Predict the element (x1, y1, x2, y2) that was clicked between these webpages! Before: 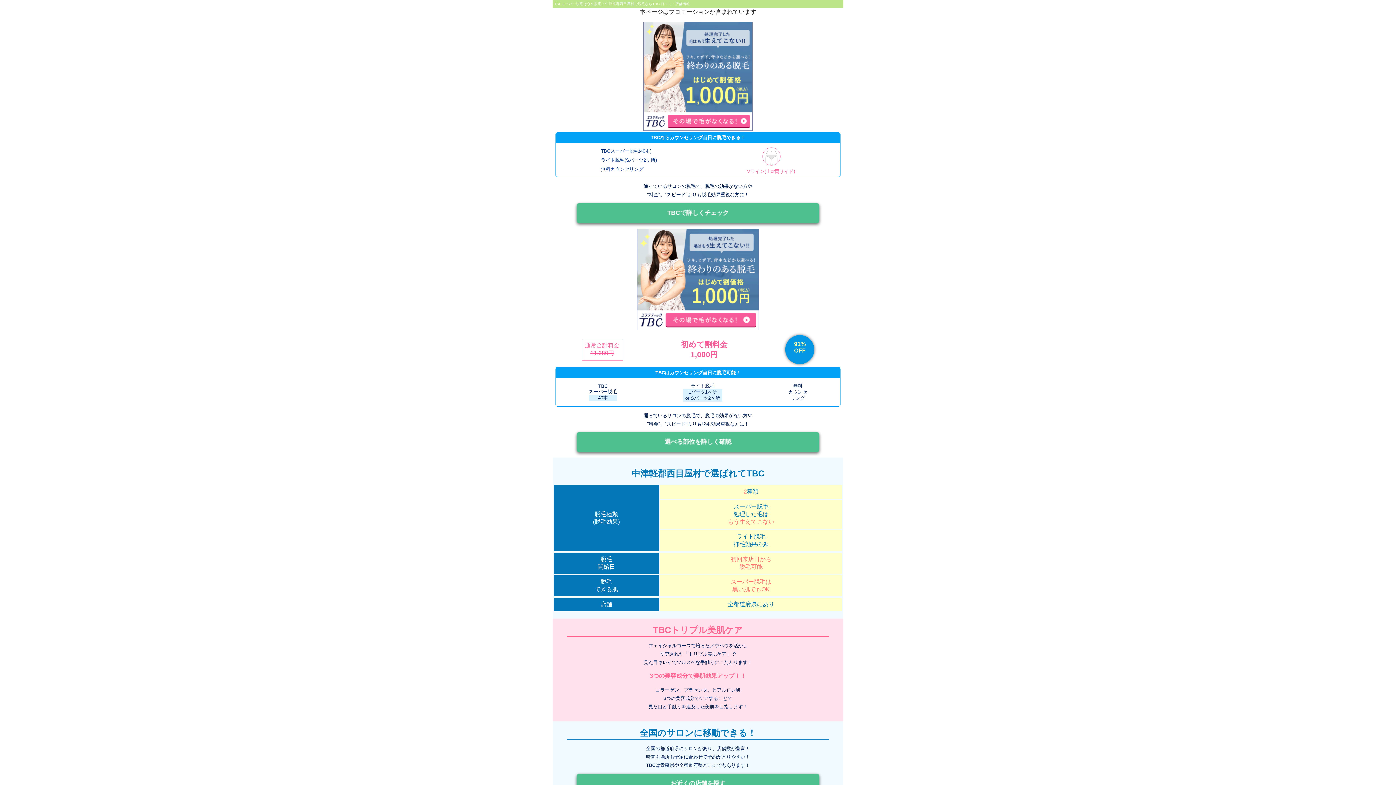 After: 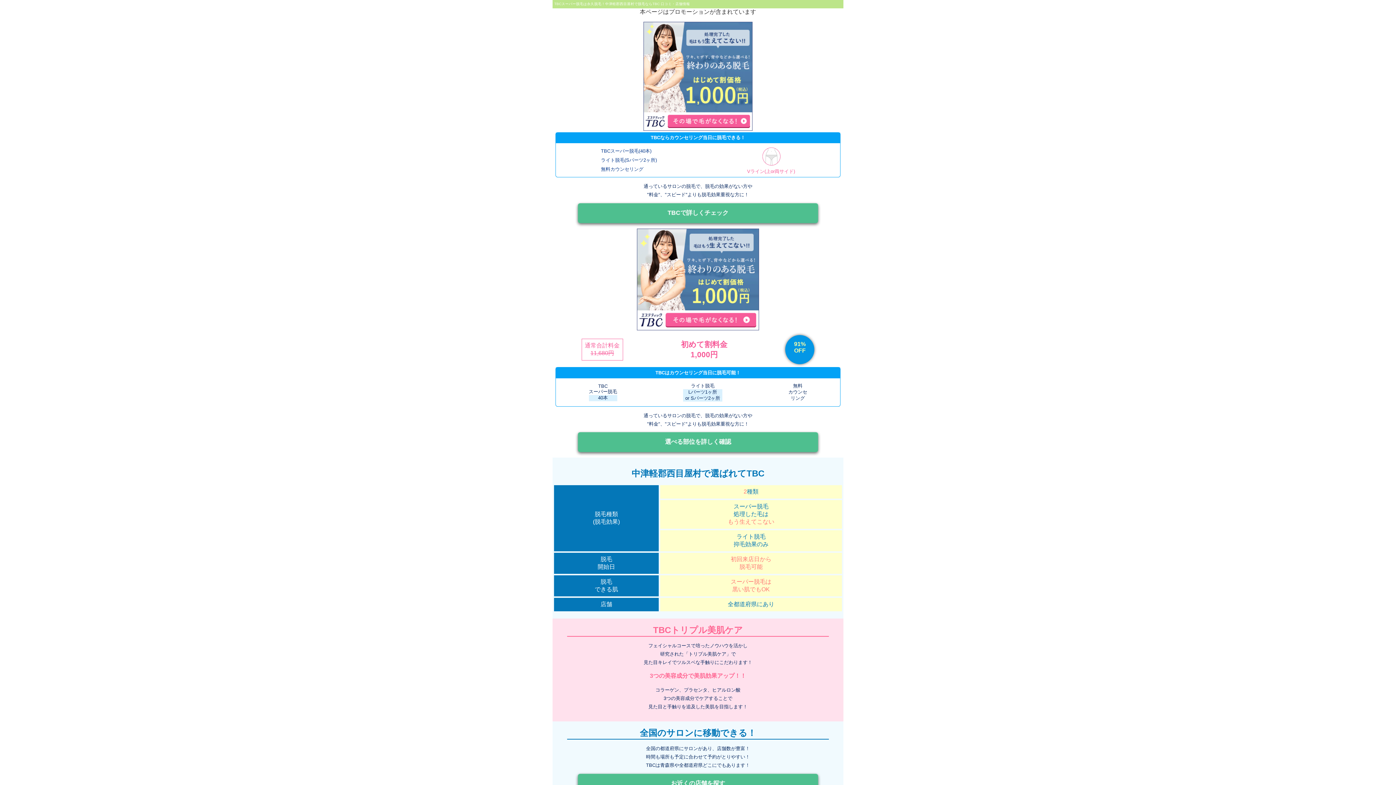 Action: bbox: (637, 325, 759, 331)